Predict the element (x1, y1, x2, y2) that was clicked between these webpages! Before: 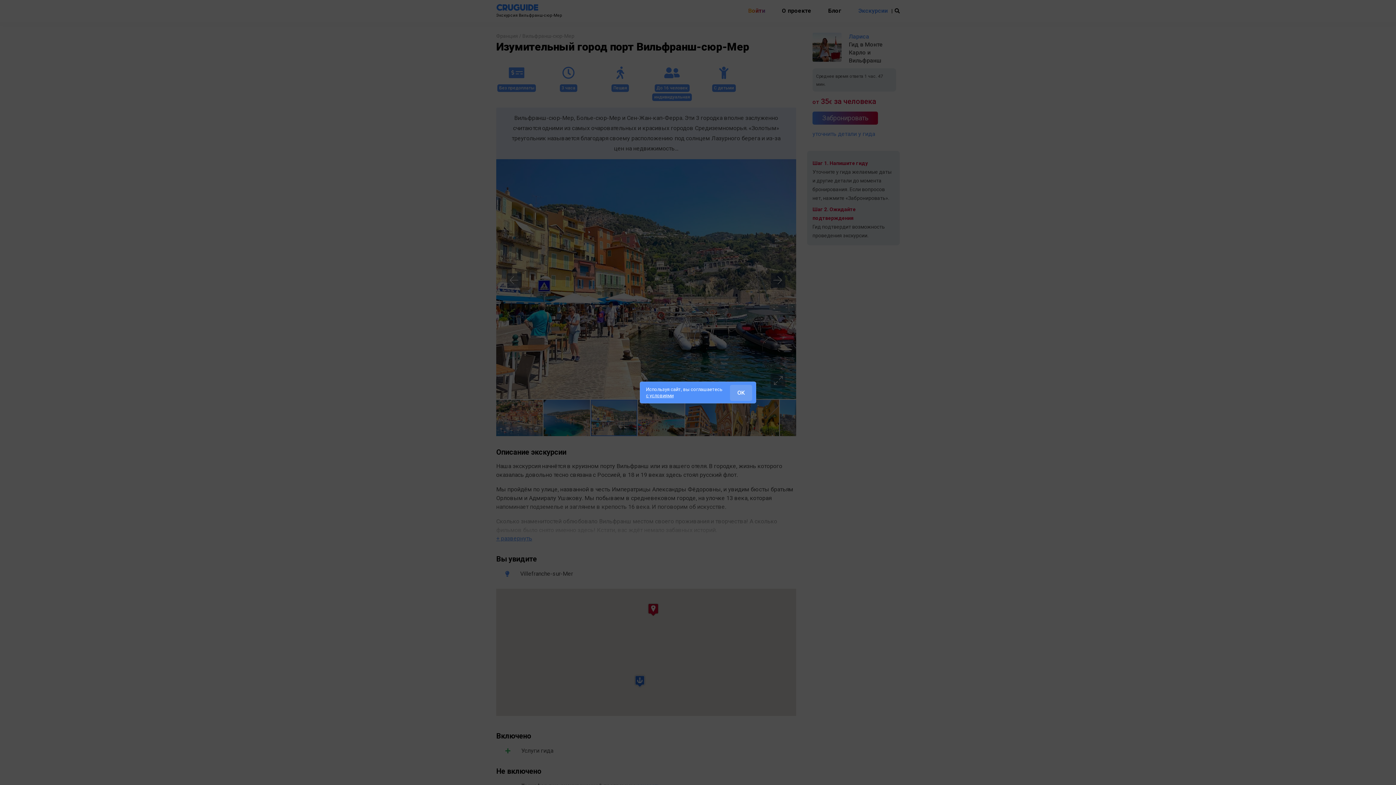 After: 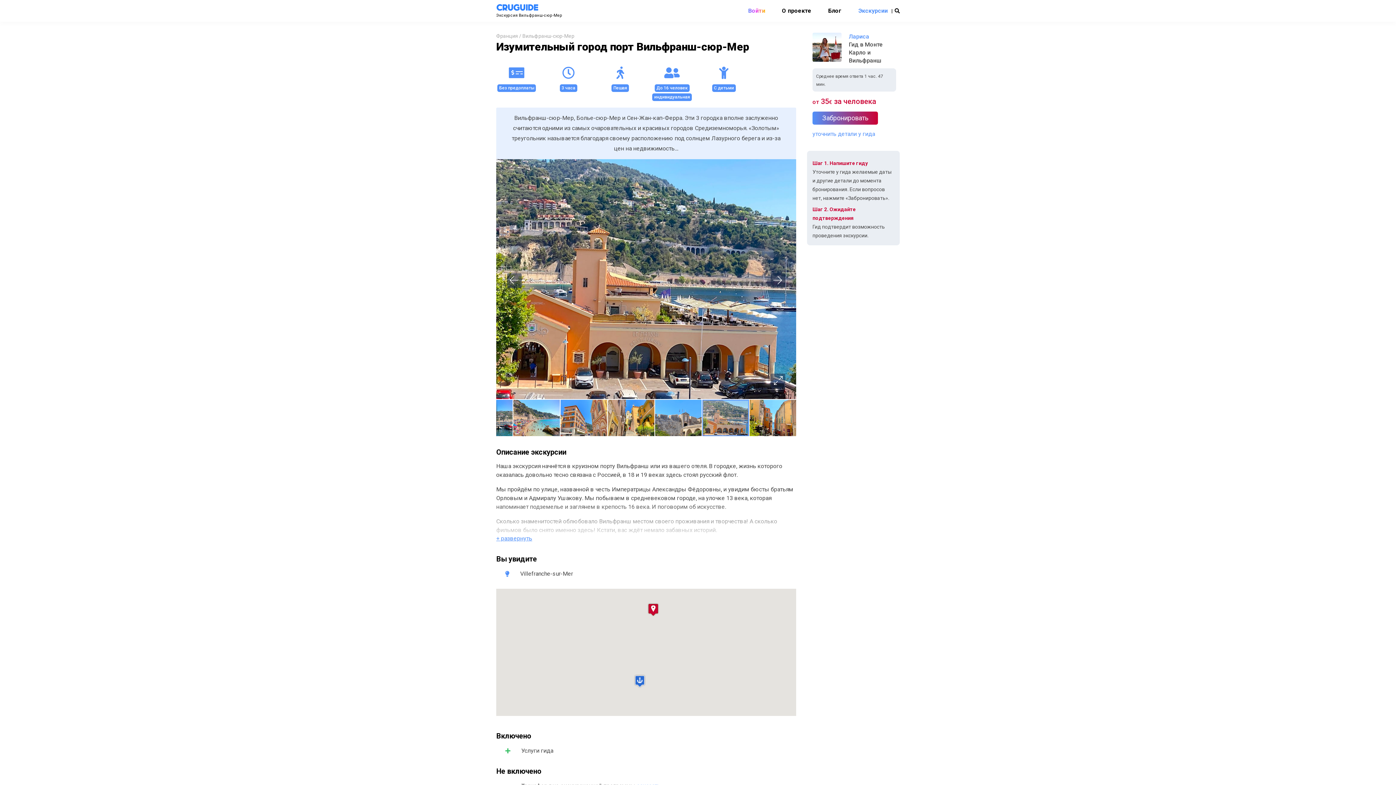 Action: label: OK bbox: (730, 385, 752, 401)